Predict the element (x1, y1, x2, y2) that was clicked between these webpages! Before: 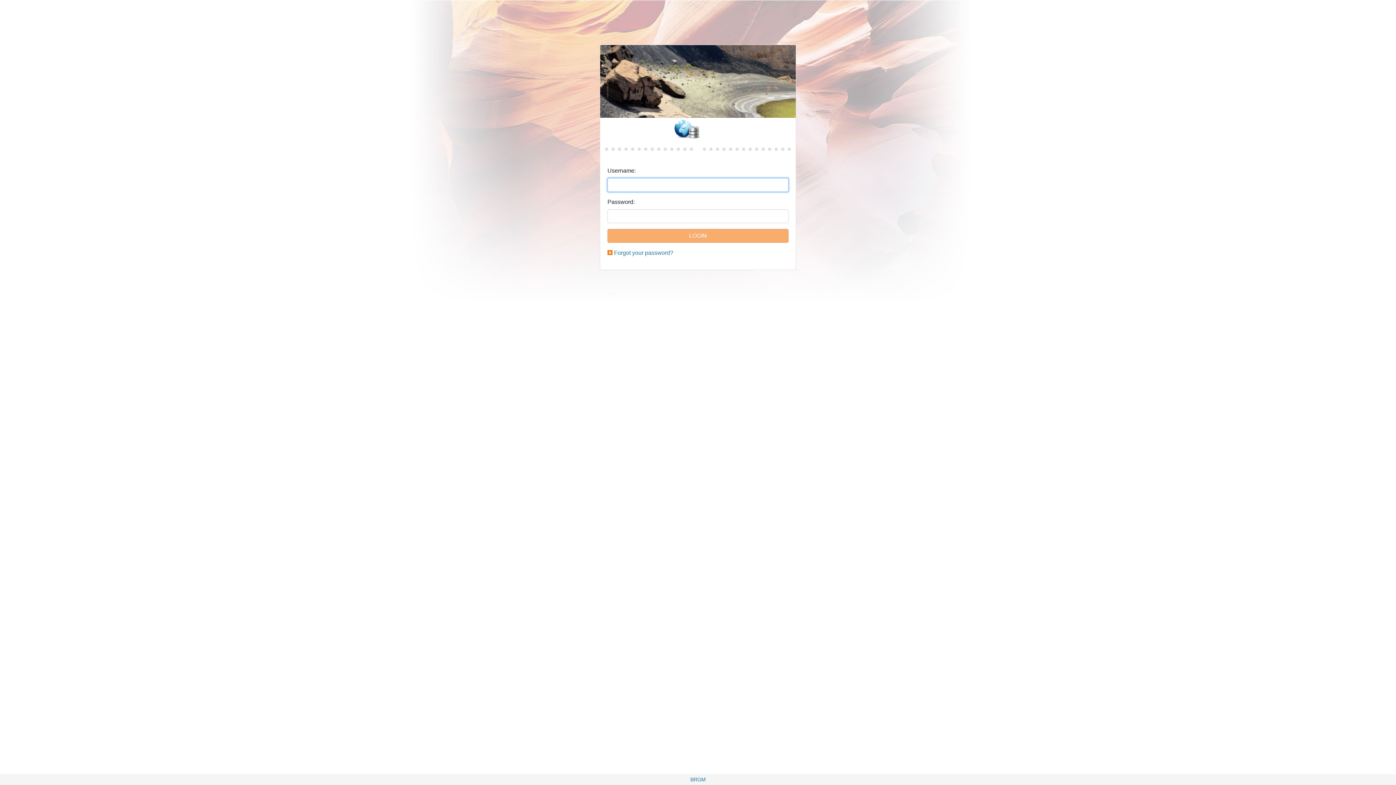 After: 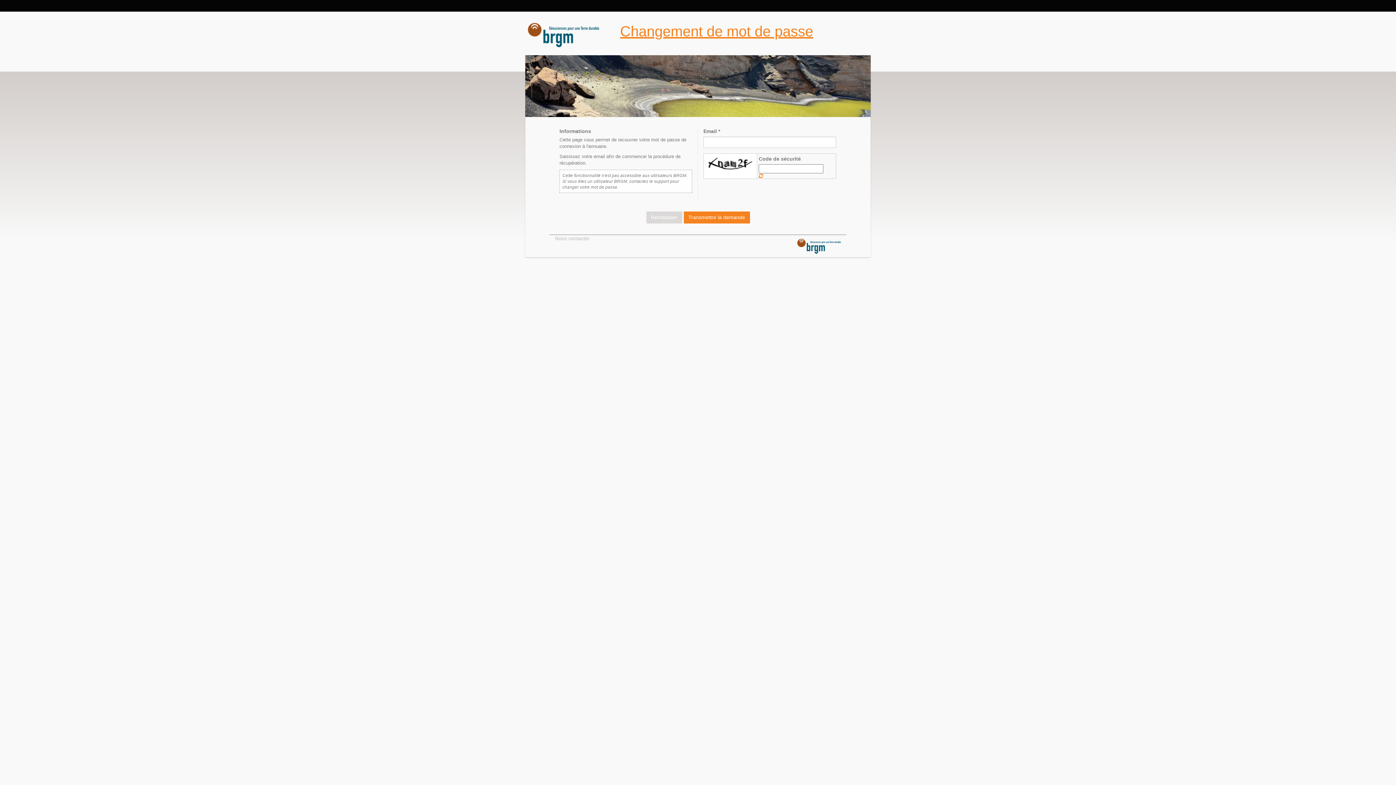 Action: bbox: (614, 249, 673, 256) label: Forgot your password?